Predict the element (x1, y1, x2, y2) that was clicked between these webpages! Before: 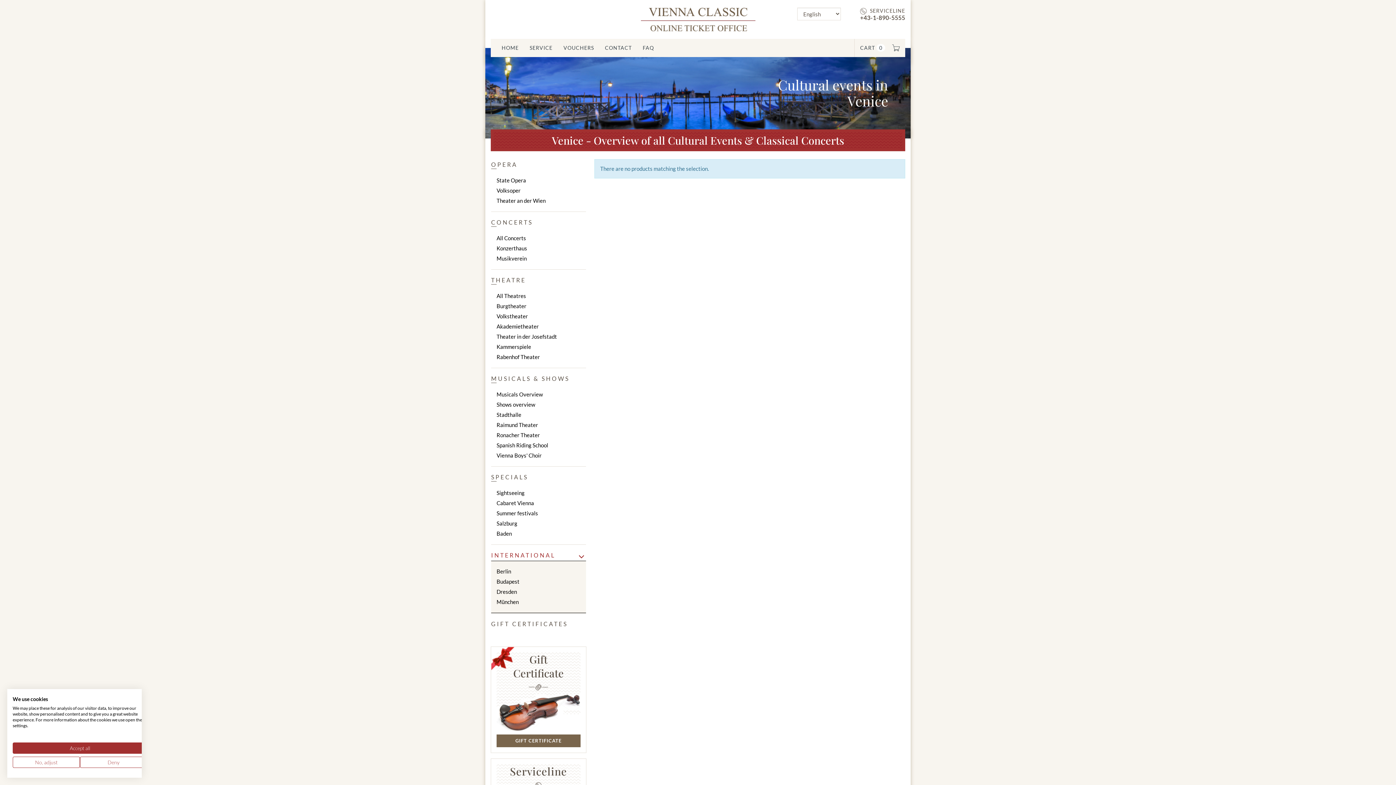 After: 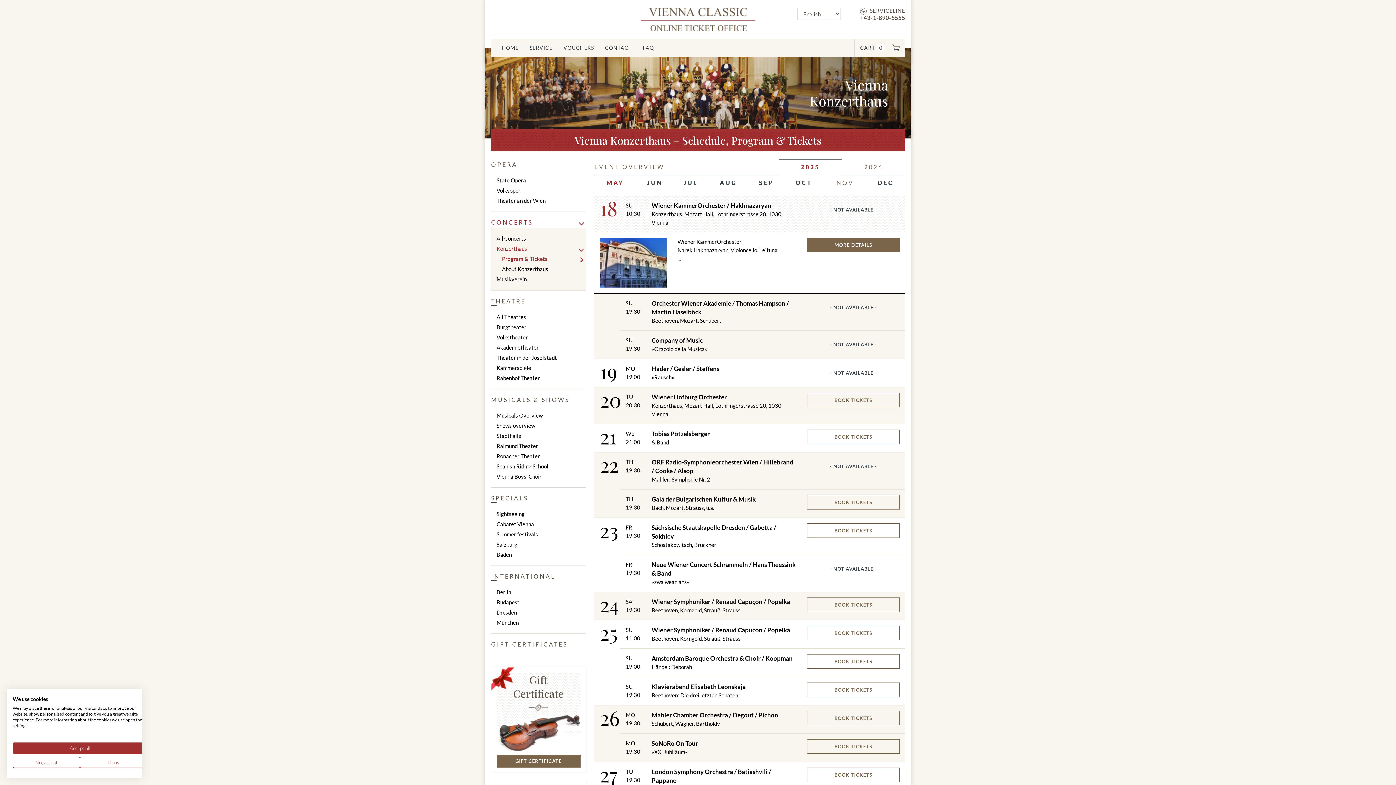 Action: label: Konzerthaus bbox: (496, 243, 586, 253)